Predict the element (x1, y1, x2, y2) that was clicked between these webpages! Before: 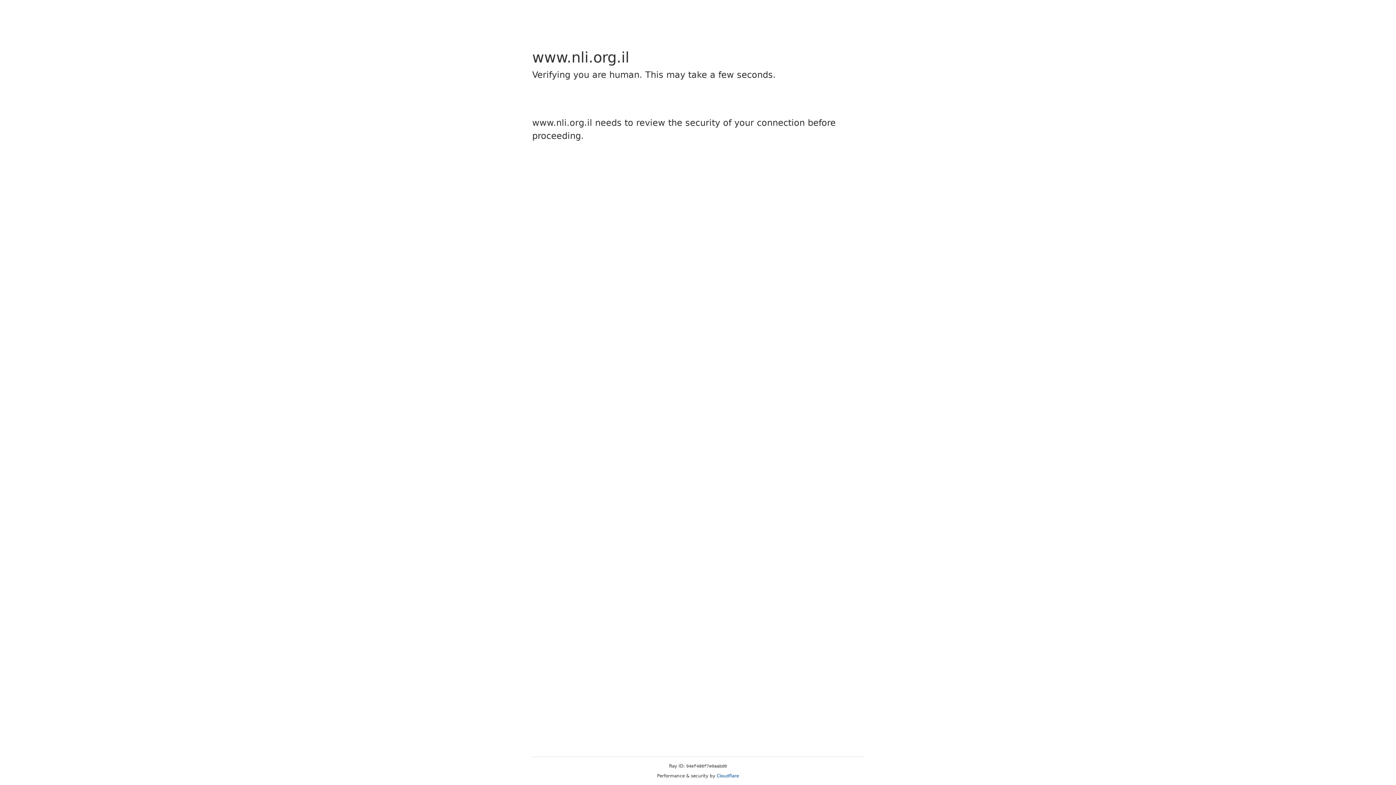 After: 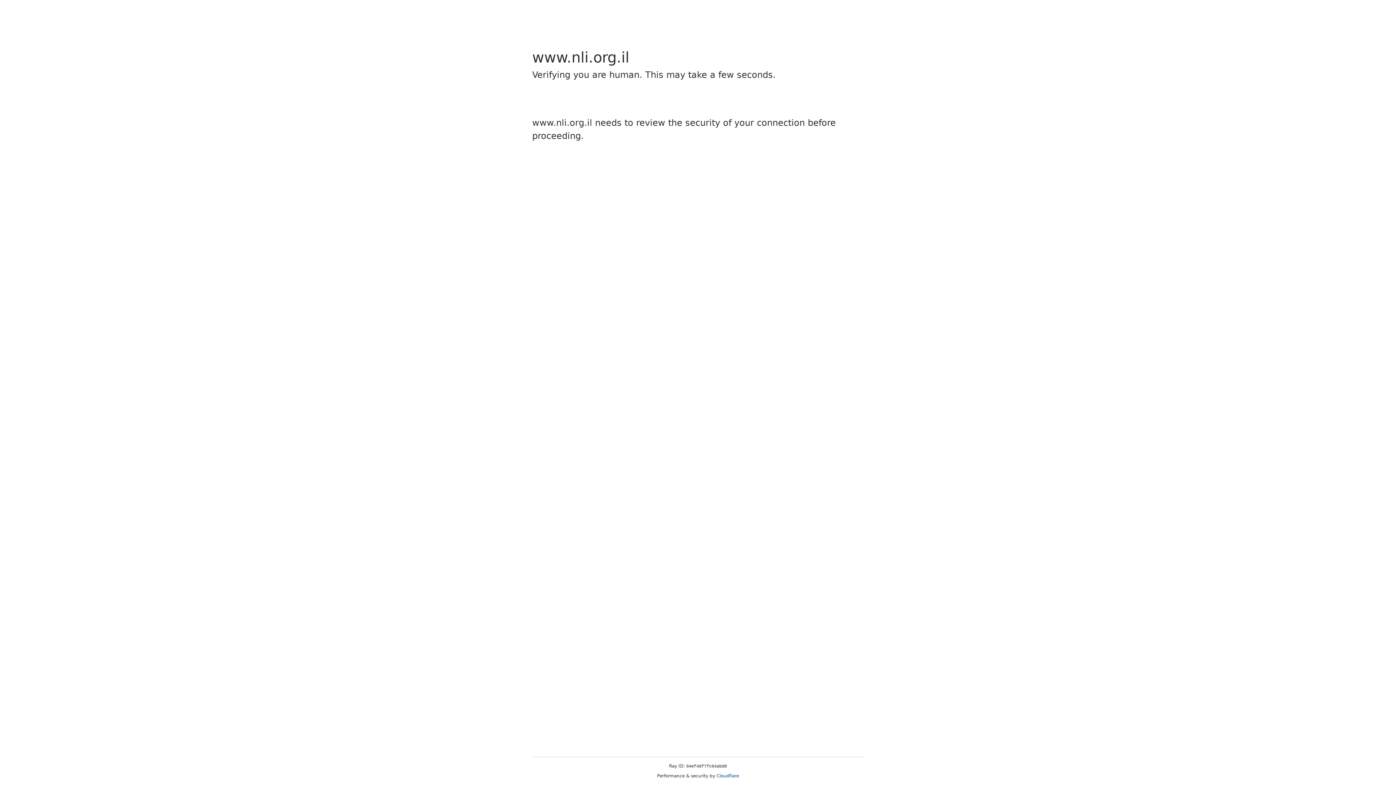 Action: label: Cloudflare bbox: (716, 773, 739, 778)